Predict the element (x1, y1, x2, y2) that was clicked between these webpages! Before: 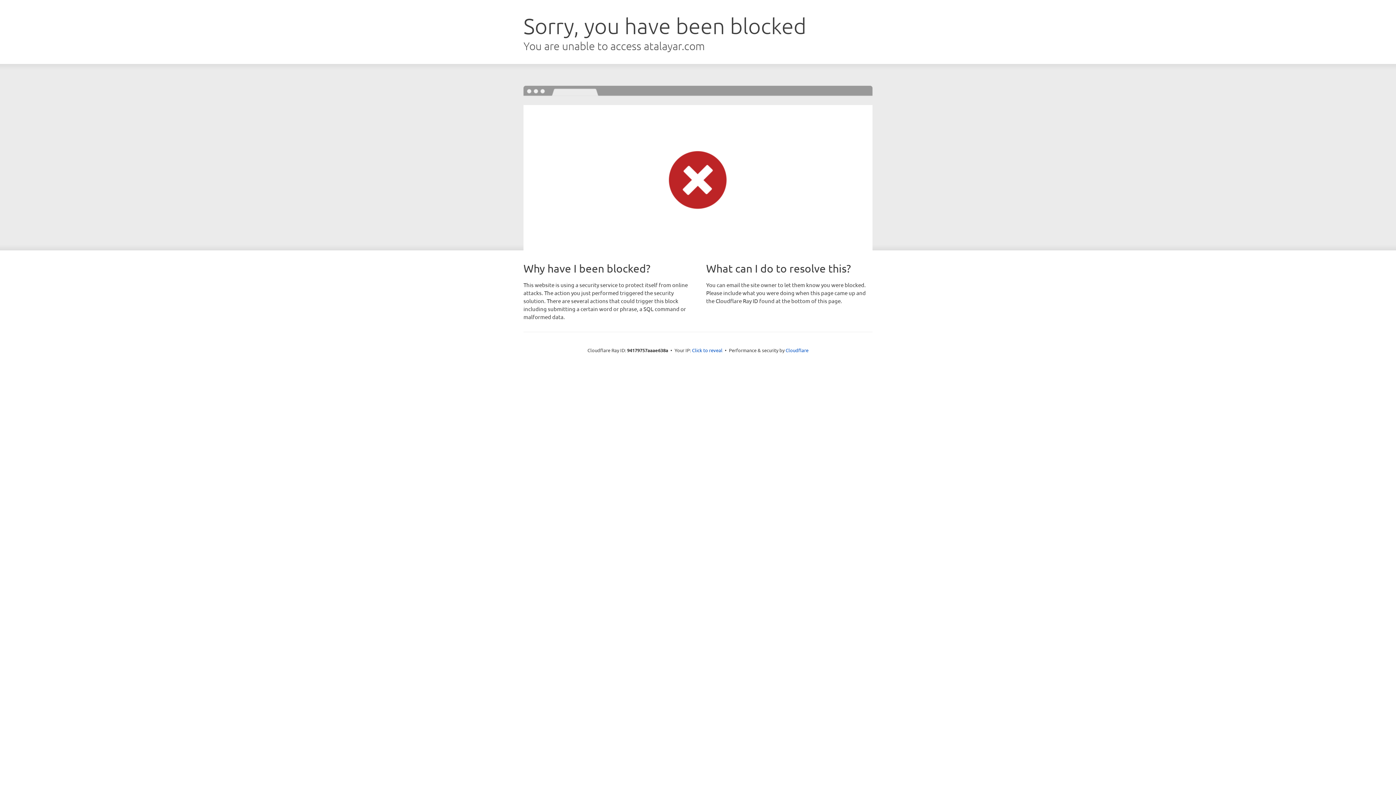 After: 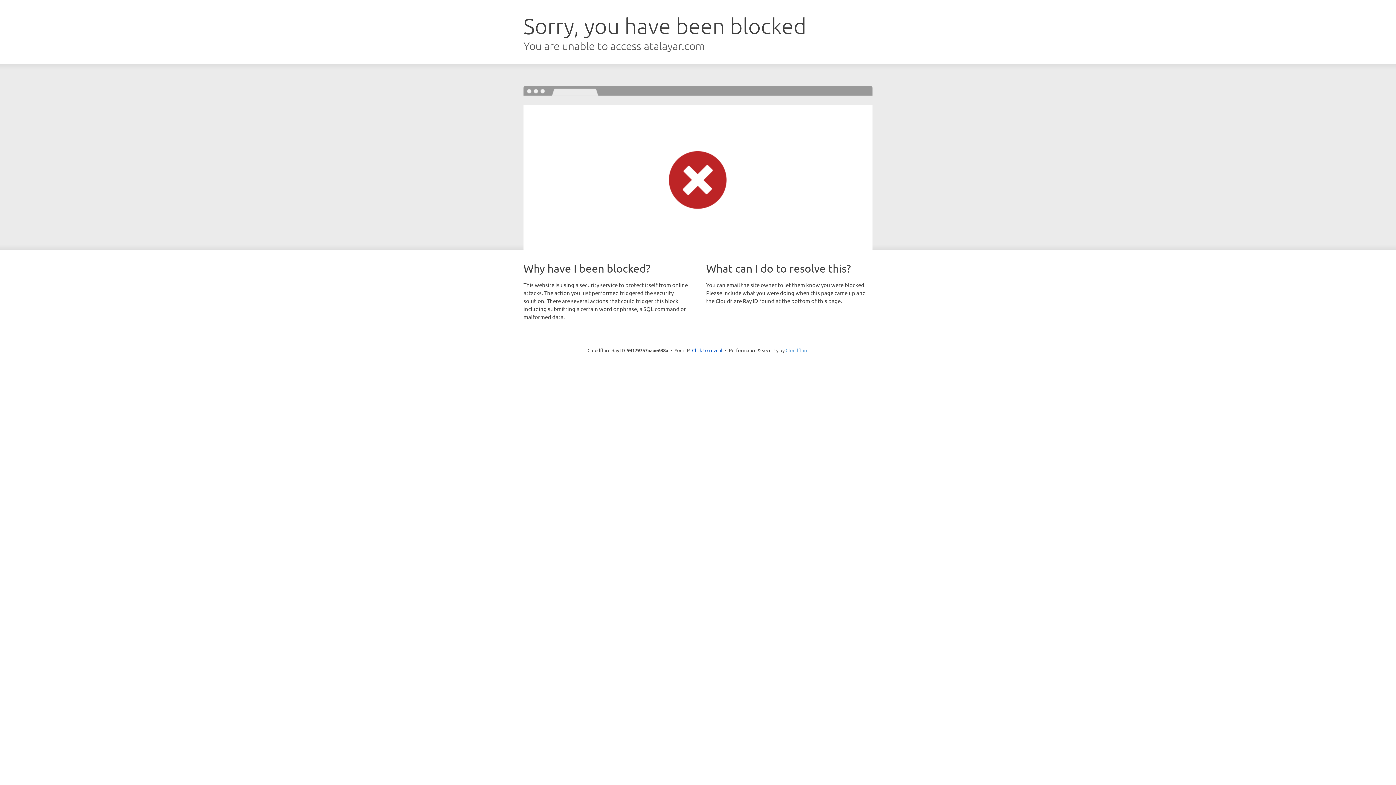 Action: bbox: (785, 347, 808, 353) label: Cloudflare